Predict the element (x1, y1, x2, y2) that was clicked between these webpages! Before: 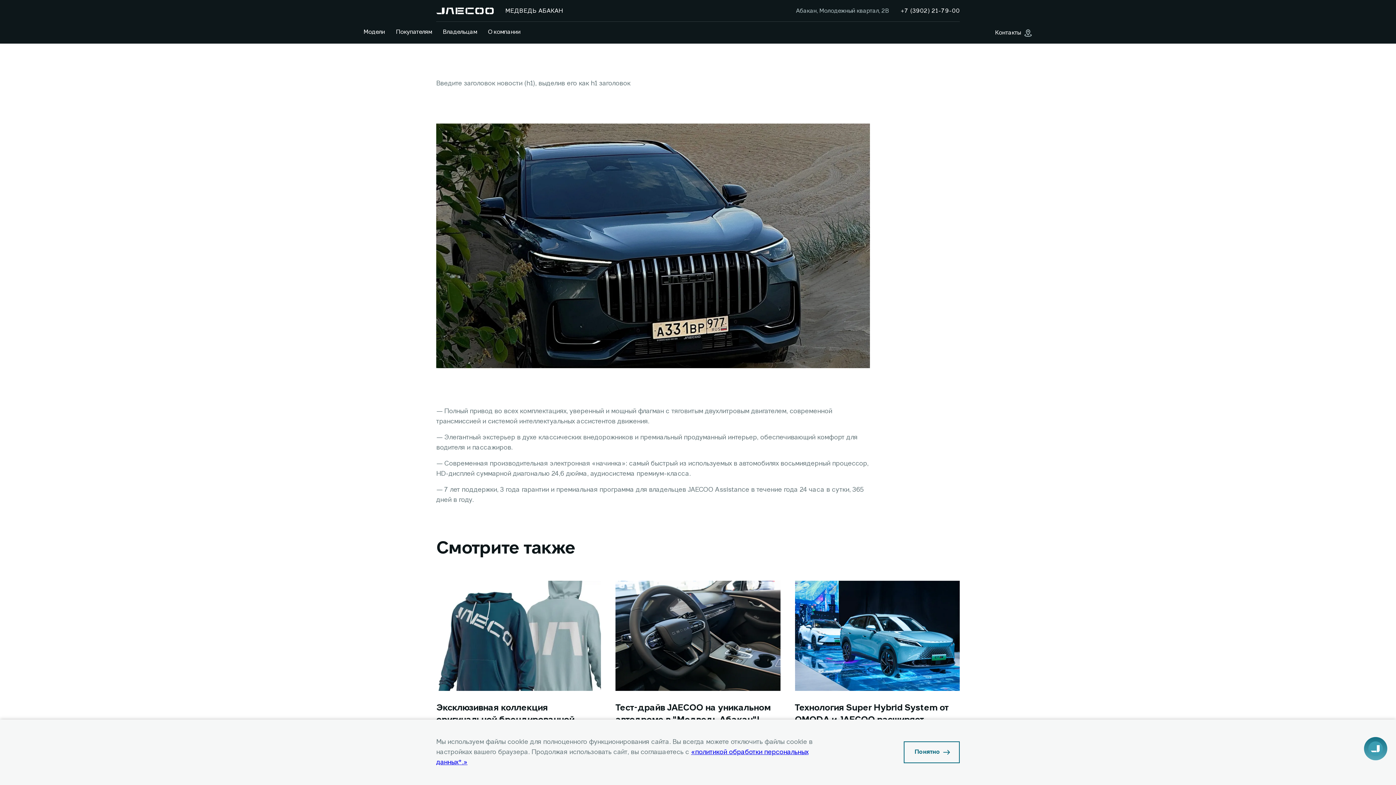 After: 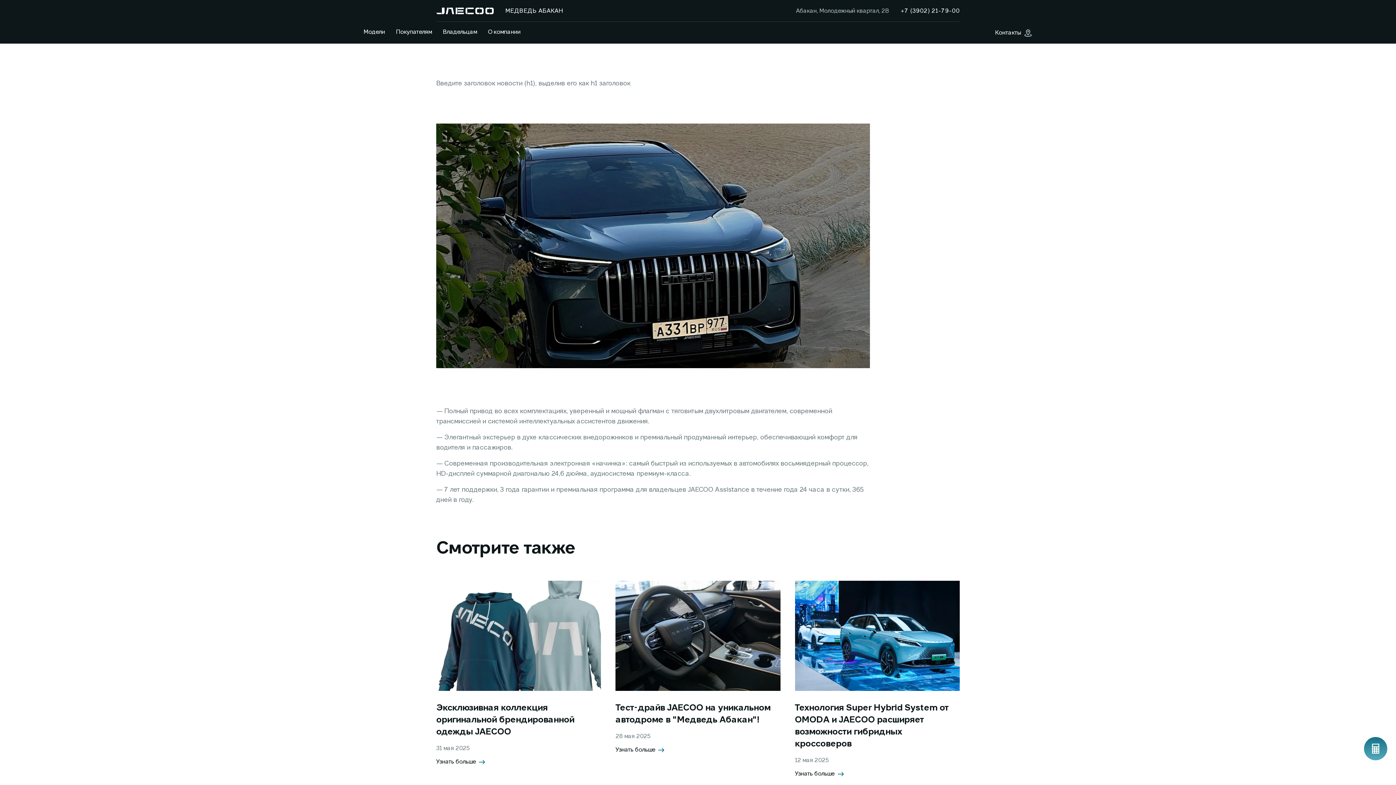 Action: label: Понятно bbox: (904, 741, 960, 763)